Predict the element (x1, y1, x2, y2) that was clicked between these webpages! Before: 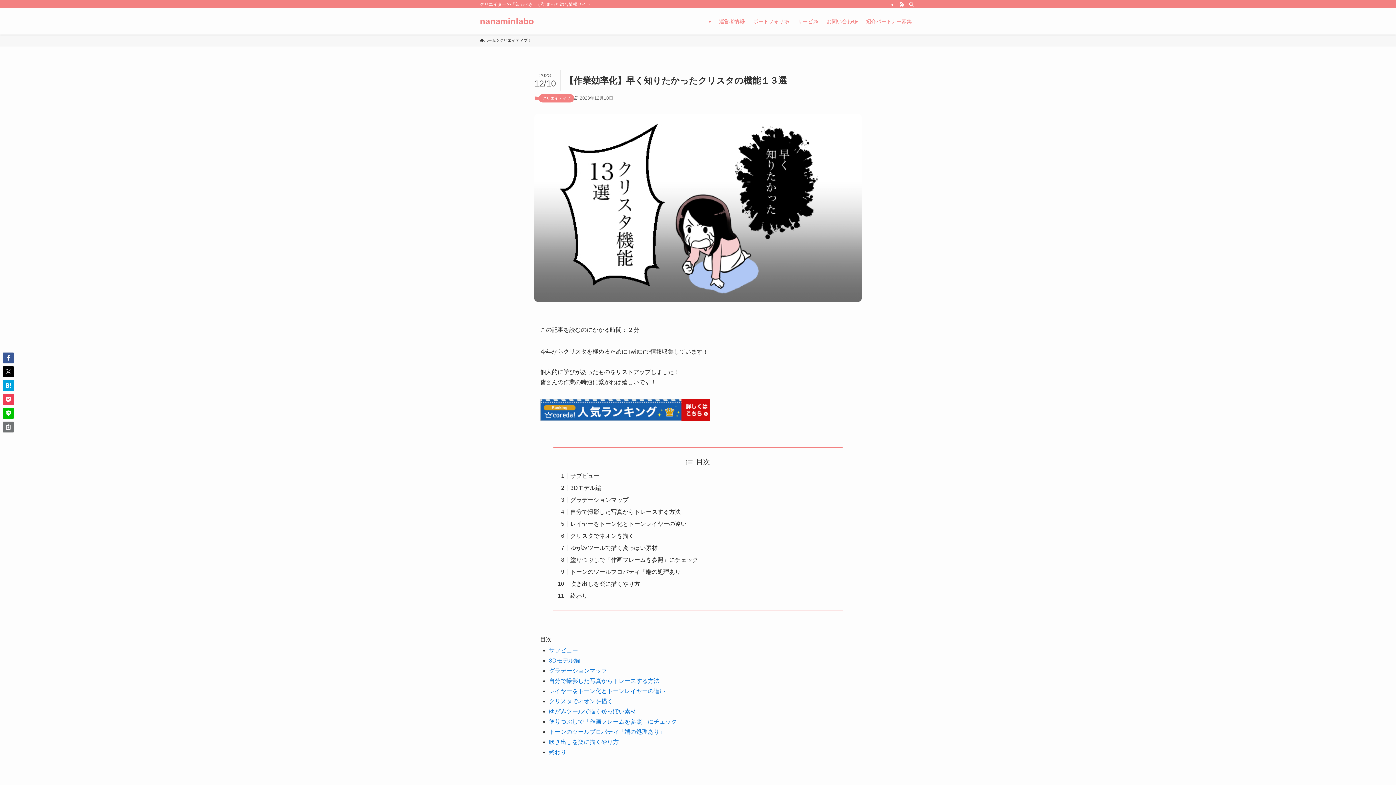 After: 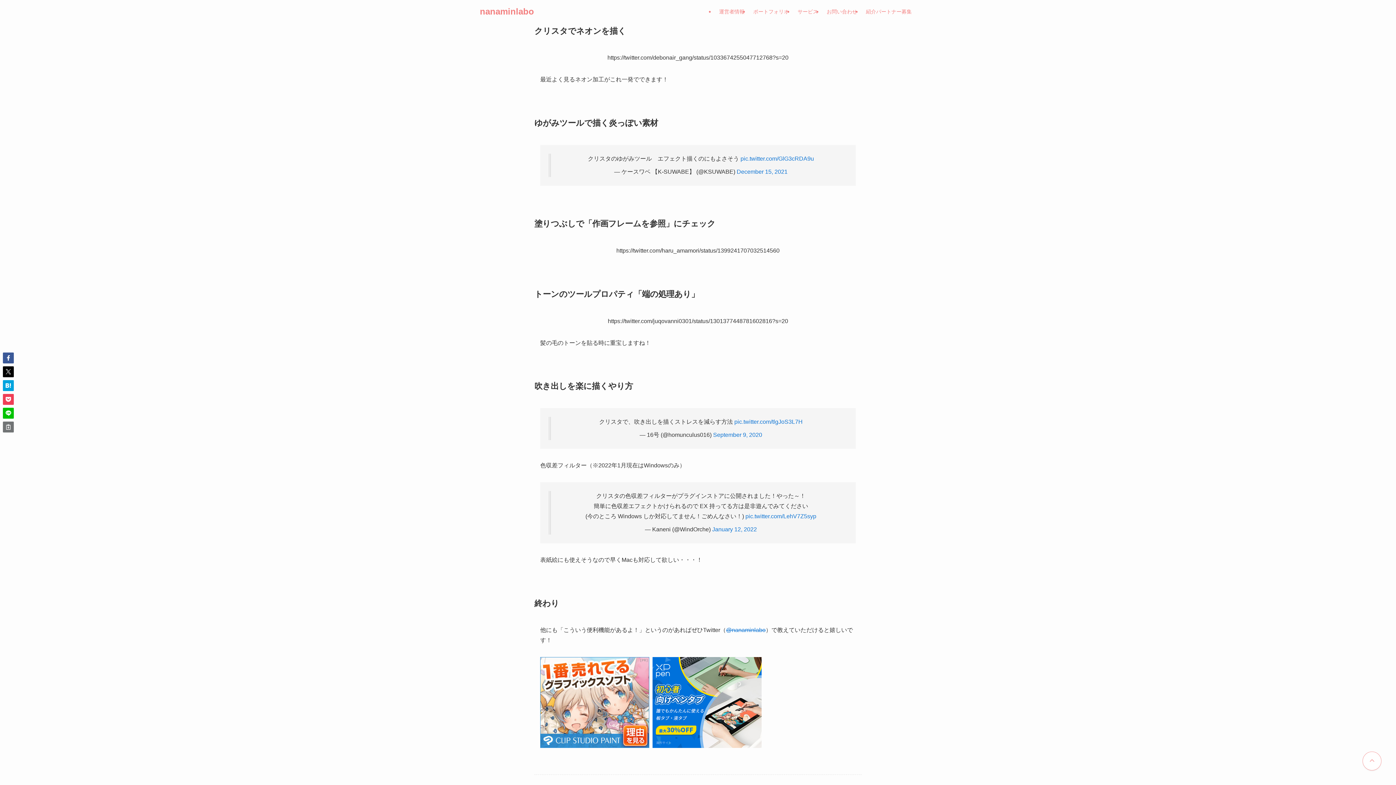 Action: label: クリスタでネオンを描く bbox: (549, 698, 613, 704)